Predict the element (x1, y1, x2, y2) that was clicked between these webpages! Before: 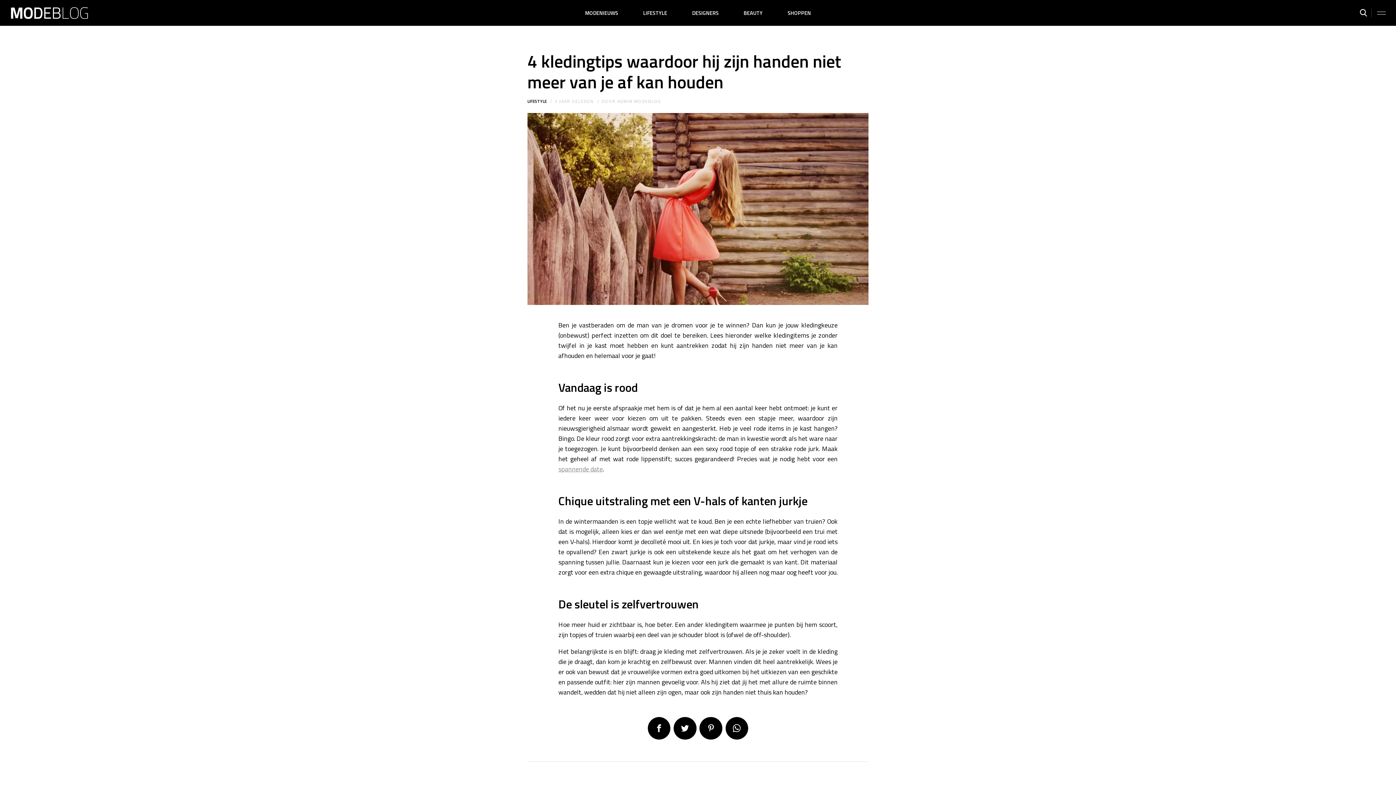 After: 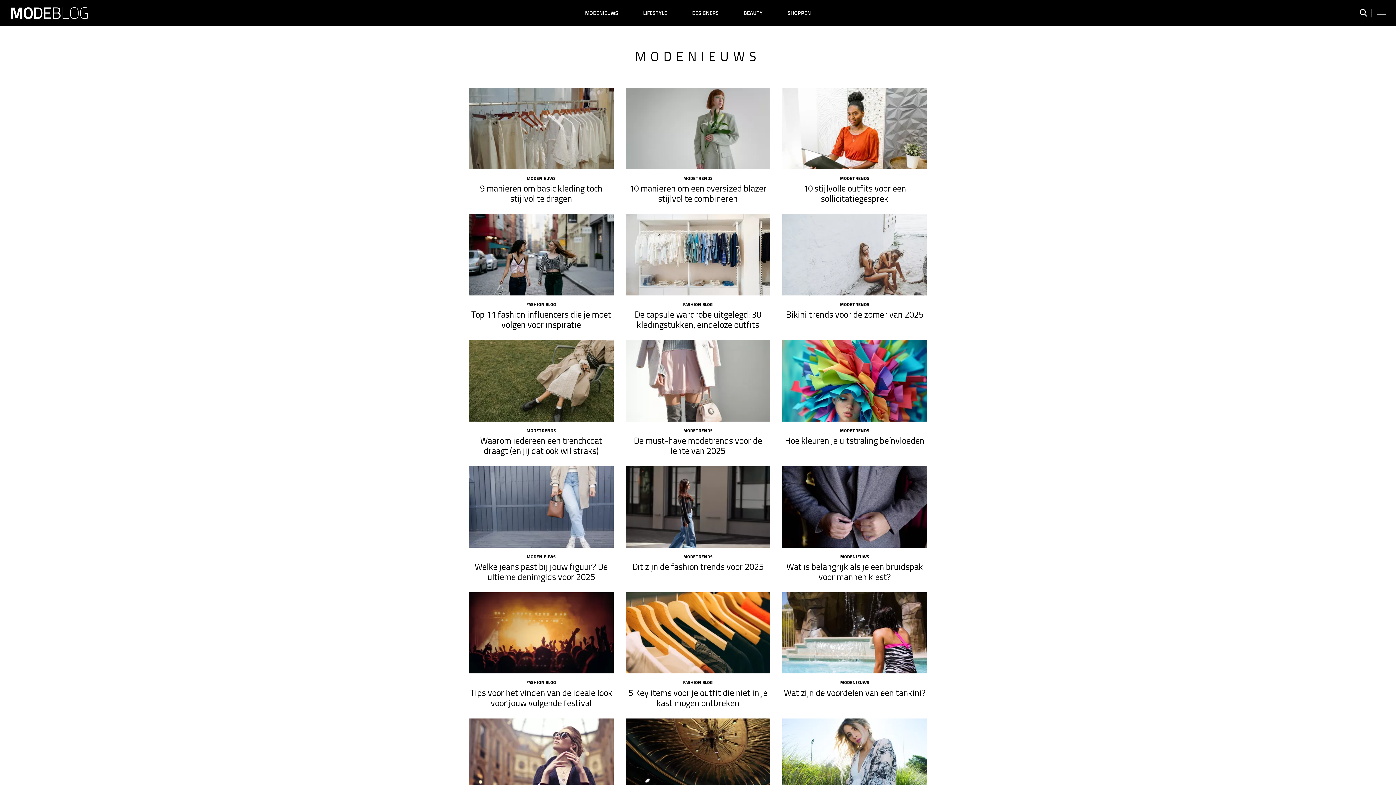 Action: bbox: (573, 4, 630, 21) label: MODENIEUWS